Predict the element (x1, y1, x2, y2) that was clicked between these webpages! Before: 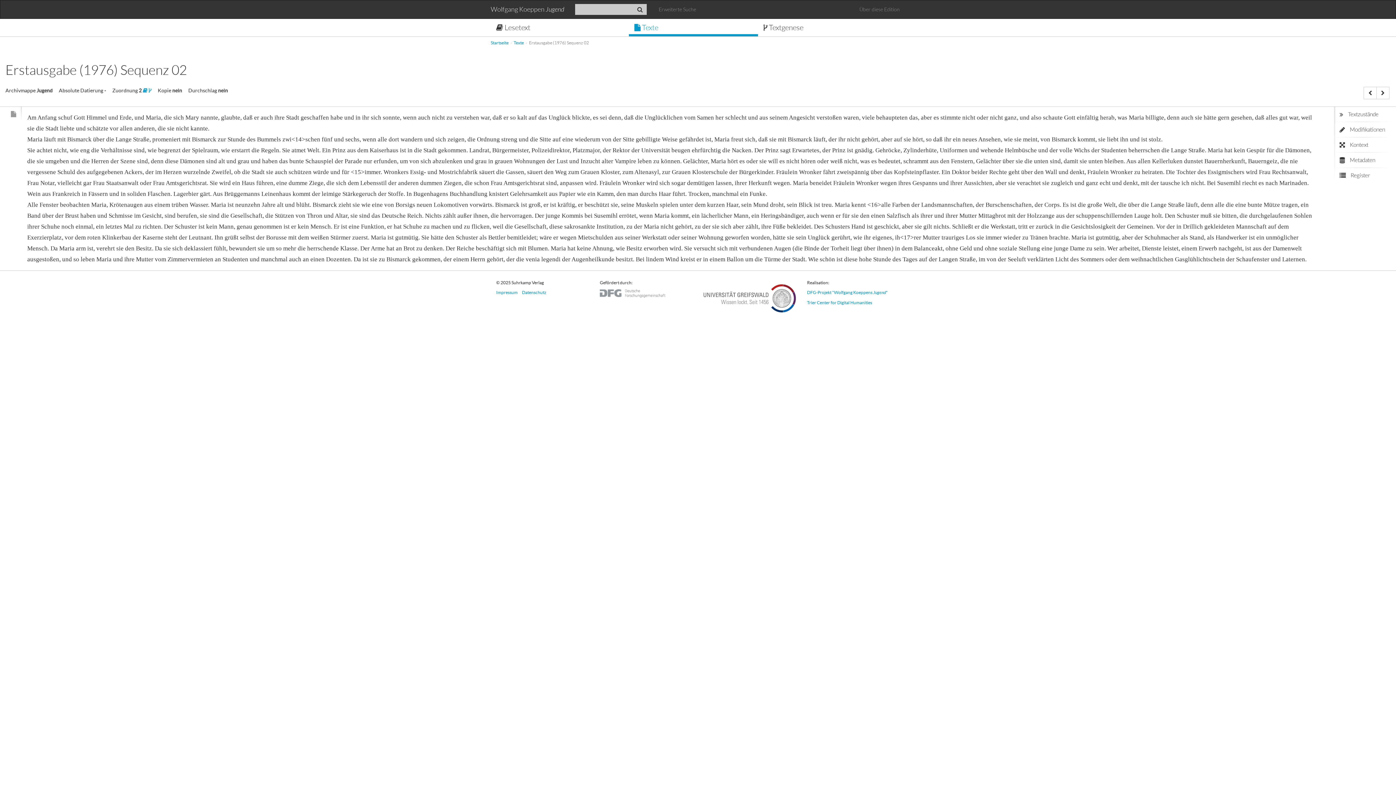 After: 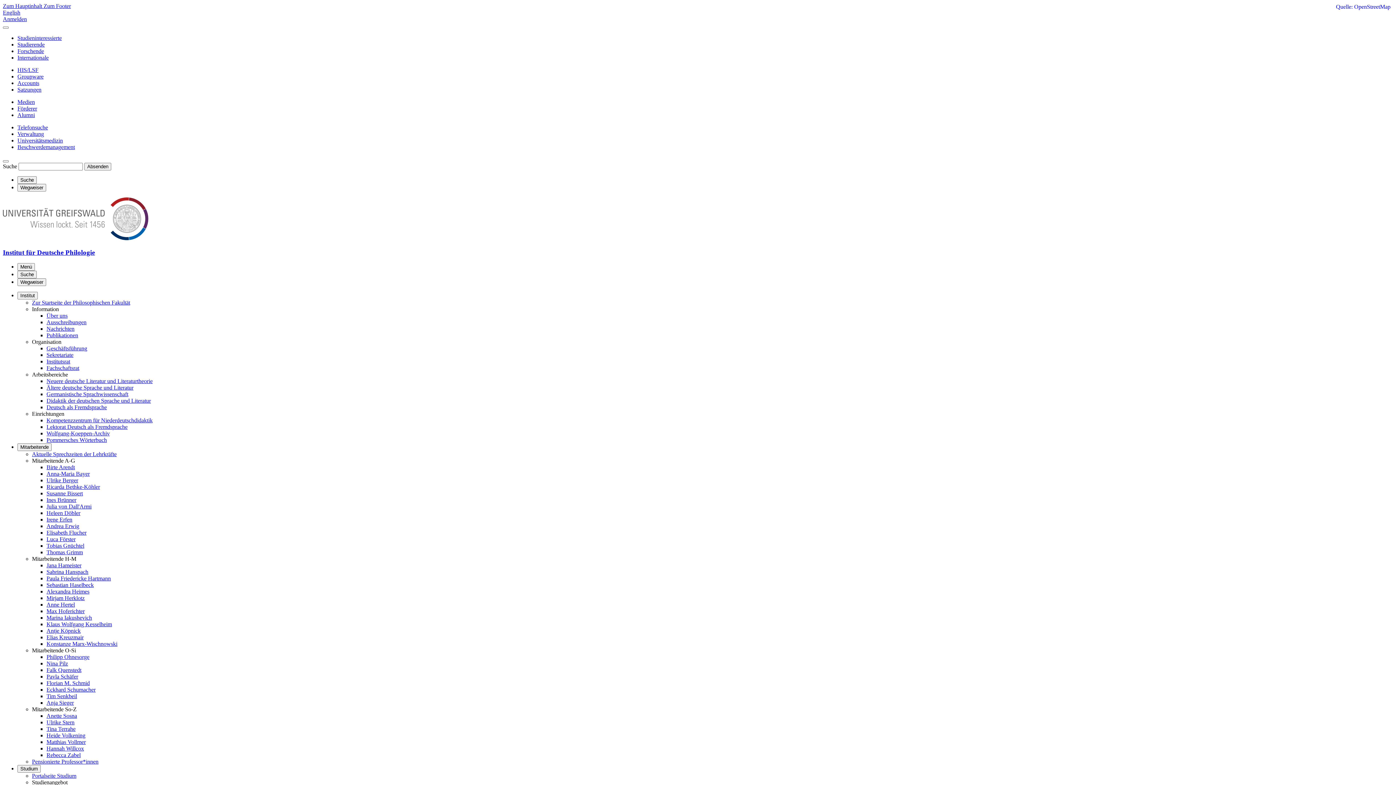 Action: bbox: (807, 290, 888, 294) label: DFG-Projekt "Wolfgang Koeppens Jugend"